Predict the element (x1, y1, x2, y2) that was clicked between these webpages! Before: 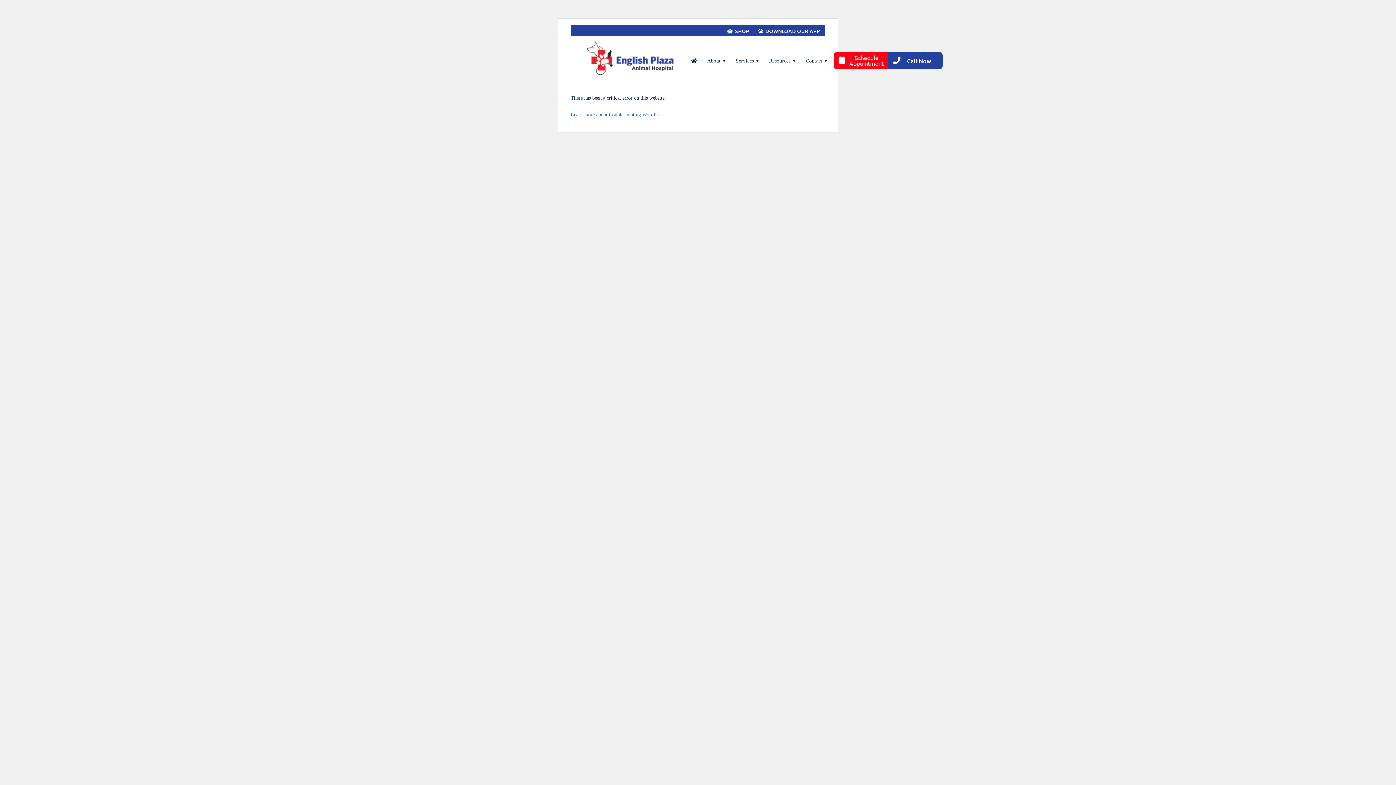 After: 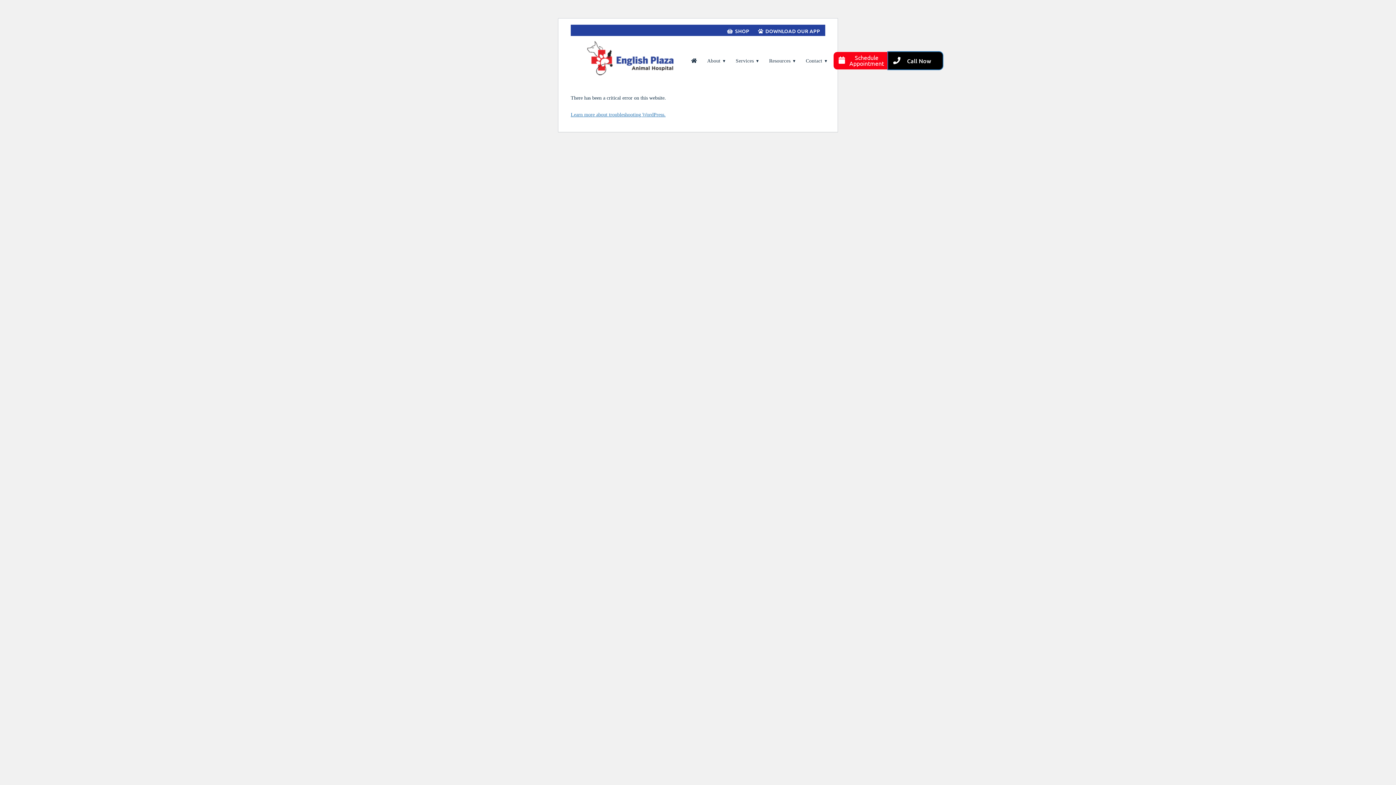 Action: bbox: (888, 51, 942, 69) label: Call Now